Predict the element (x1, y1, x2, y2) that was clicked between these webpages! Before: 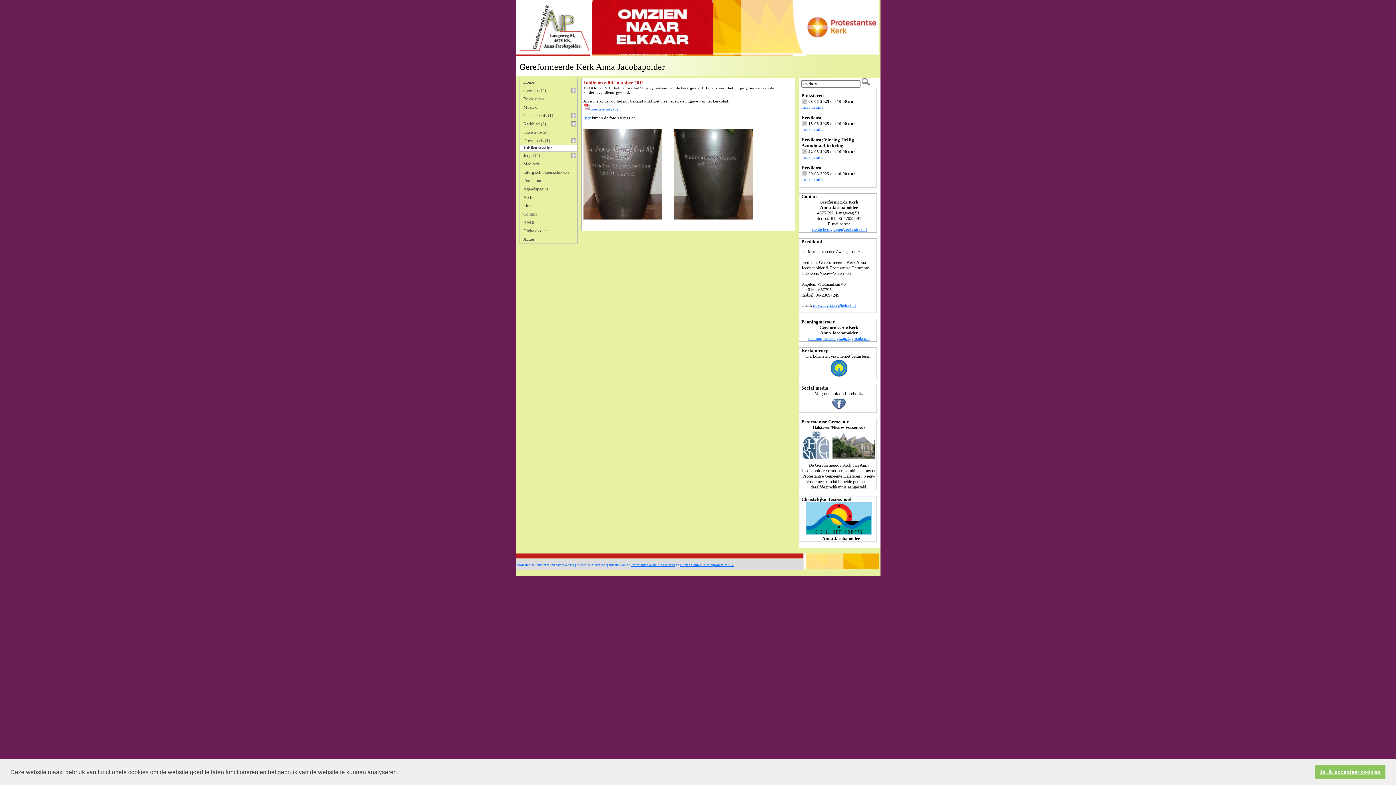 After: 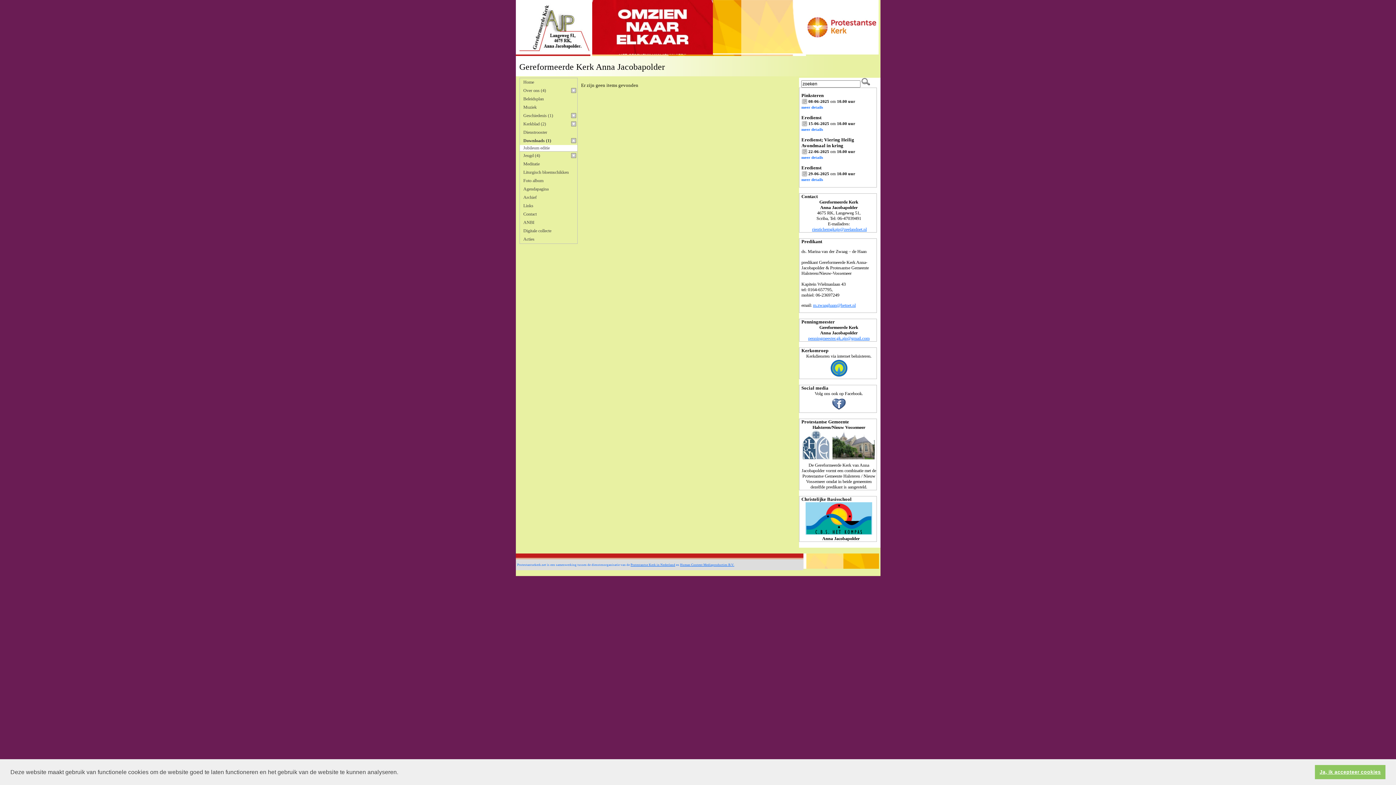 Action: bbox: (519, 136, 577, 145) label:  
Downloads (1)